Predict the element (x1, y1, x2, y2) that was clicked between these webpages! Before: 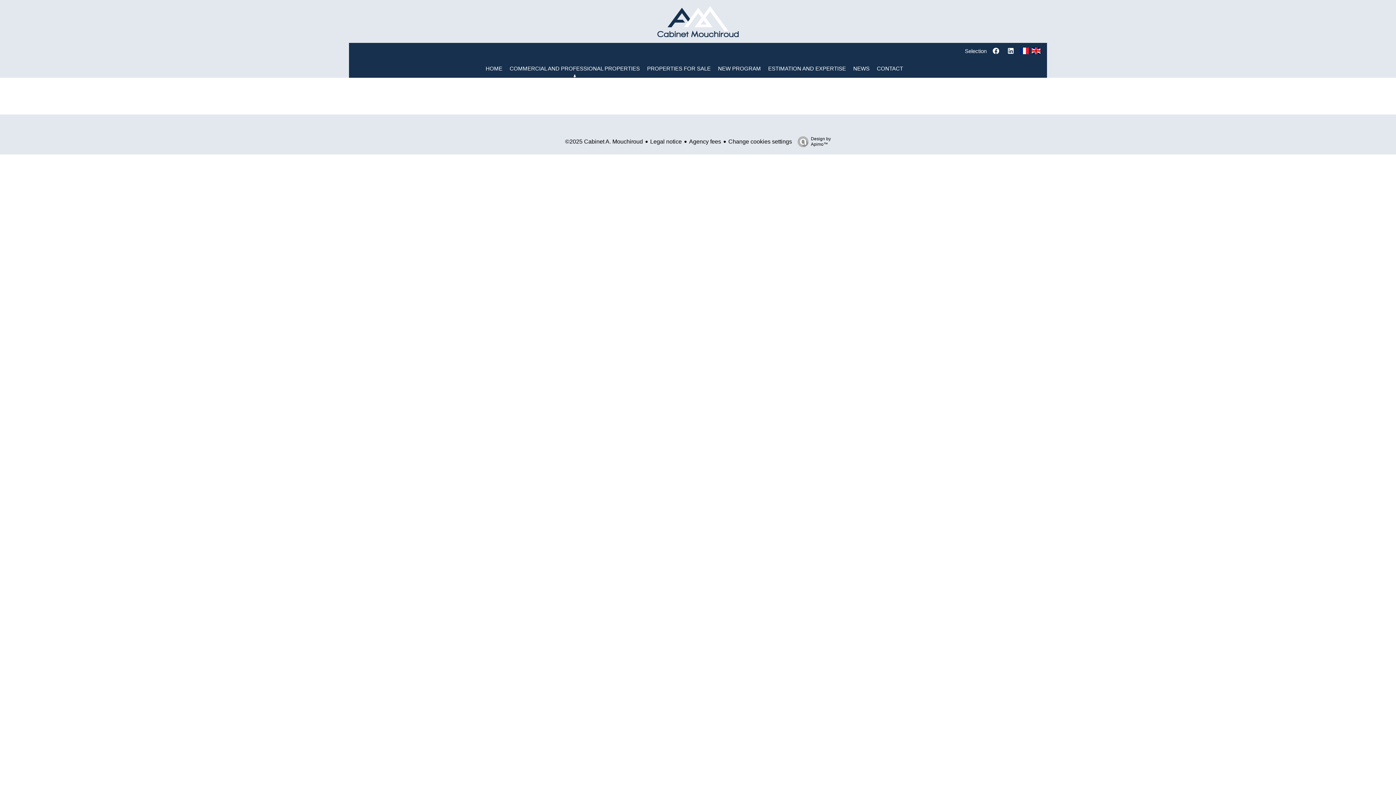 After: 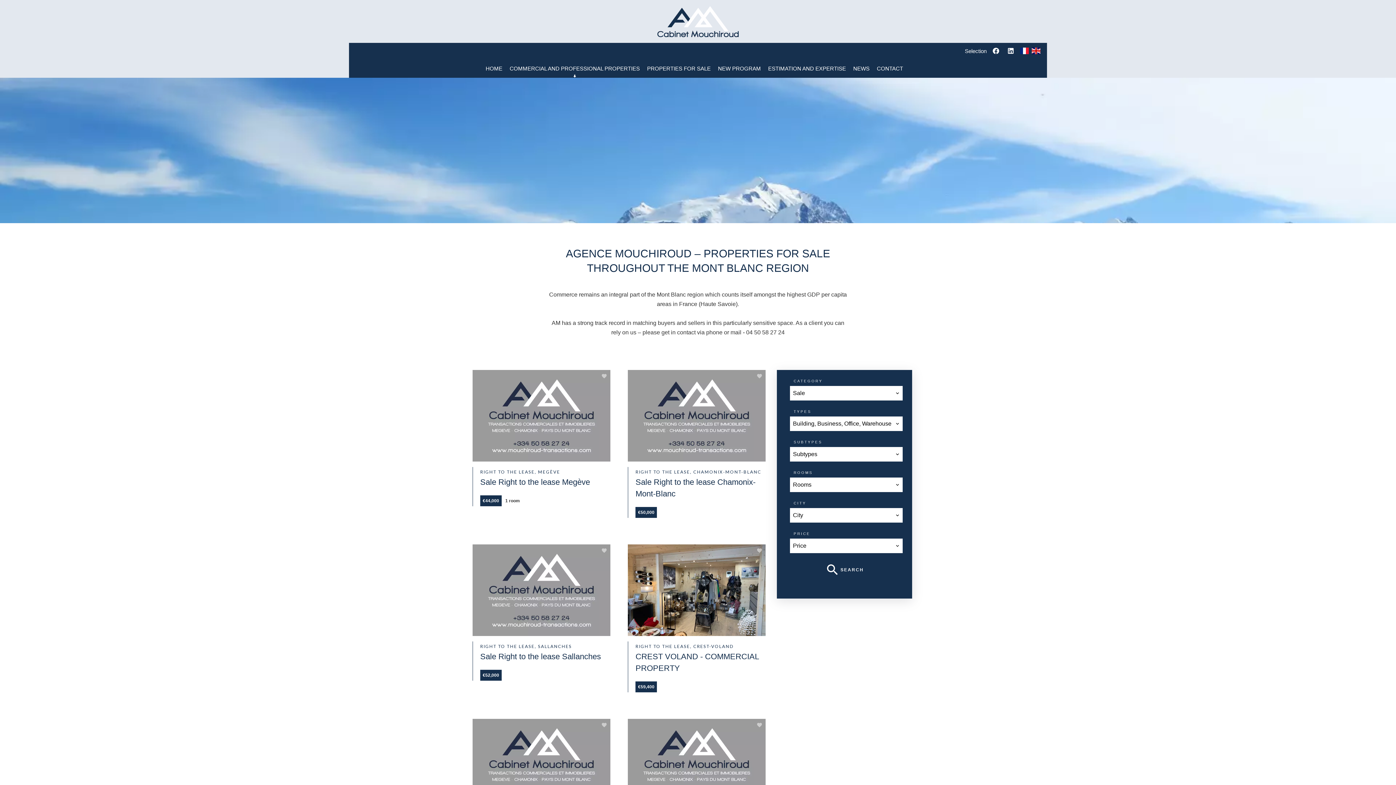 Action: bbox: (509, 65, 640, 71) label: COMMERCIAL AND PROFESSIONAL PROPERTIES